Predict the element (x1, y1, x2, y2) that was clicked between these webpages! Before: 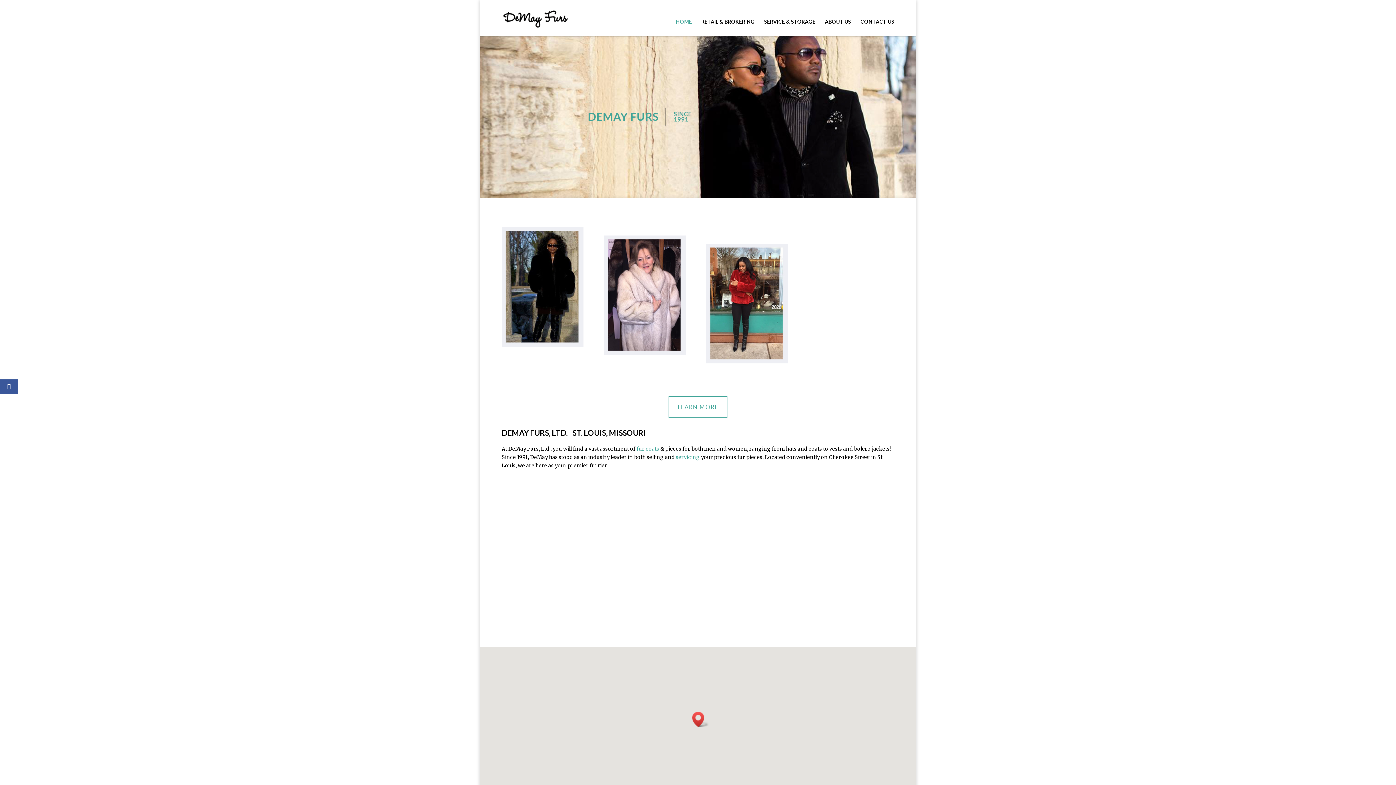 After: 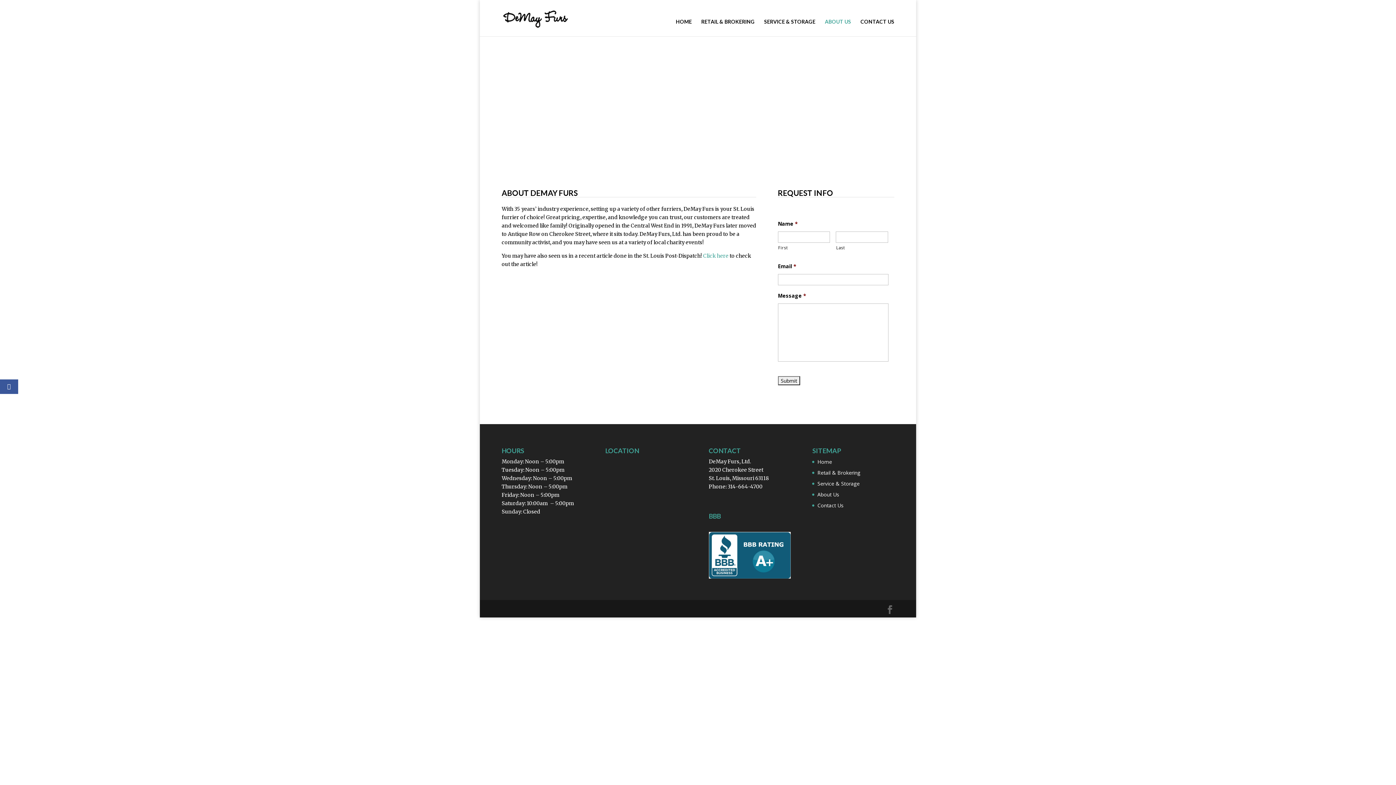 Action: bbox: (825, 19, 851, 36) label: ABOUT US